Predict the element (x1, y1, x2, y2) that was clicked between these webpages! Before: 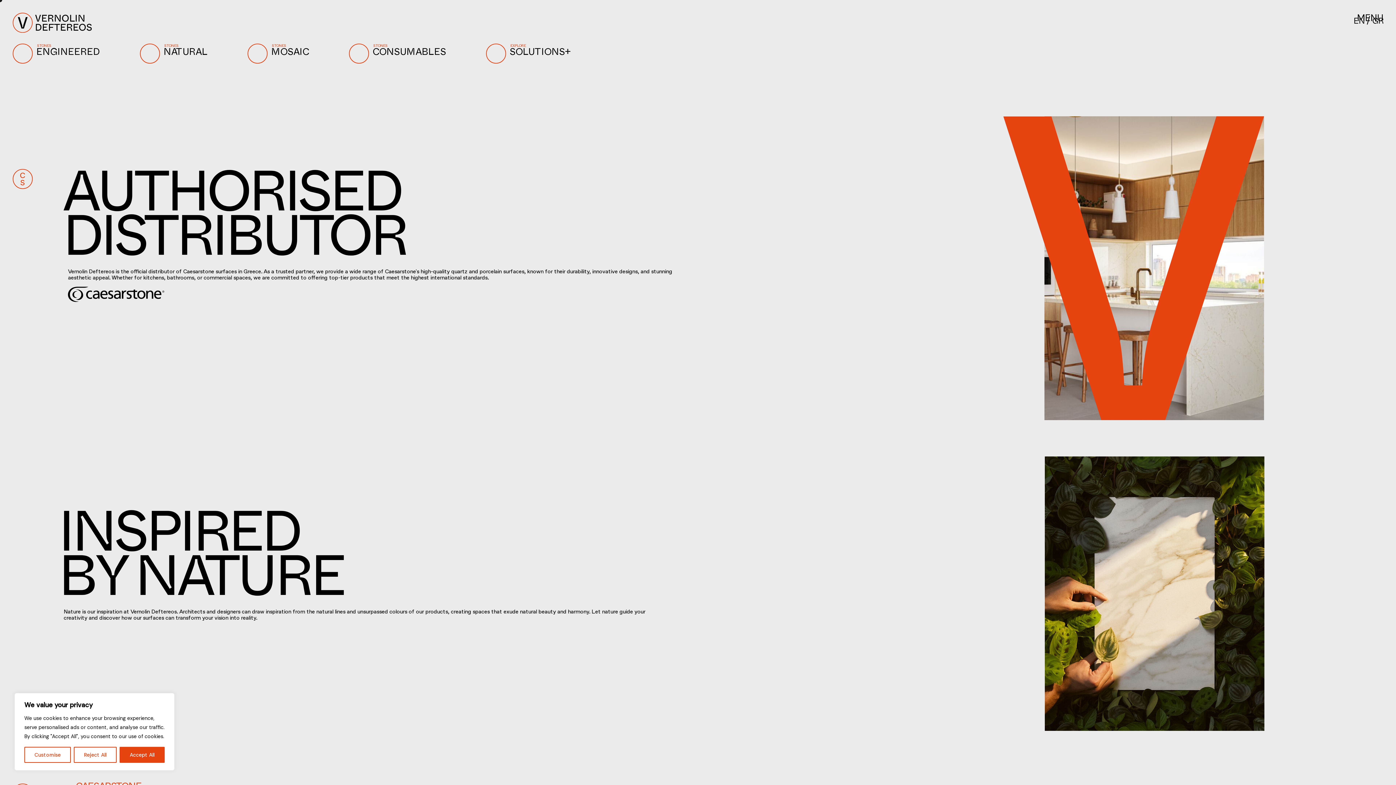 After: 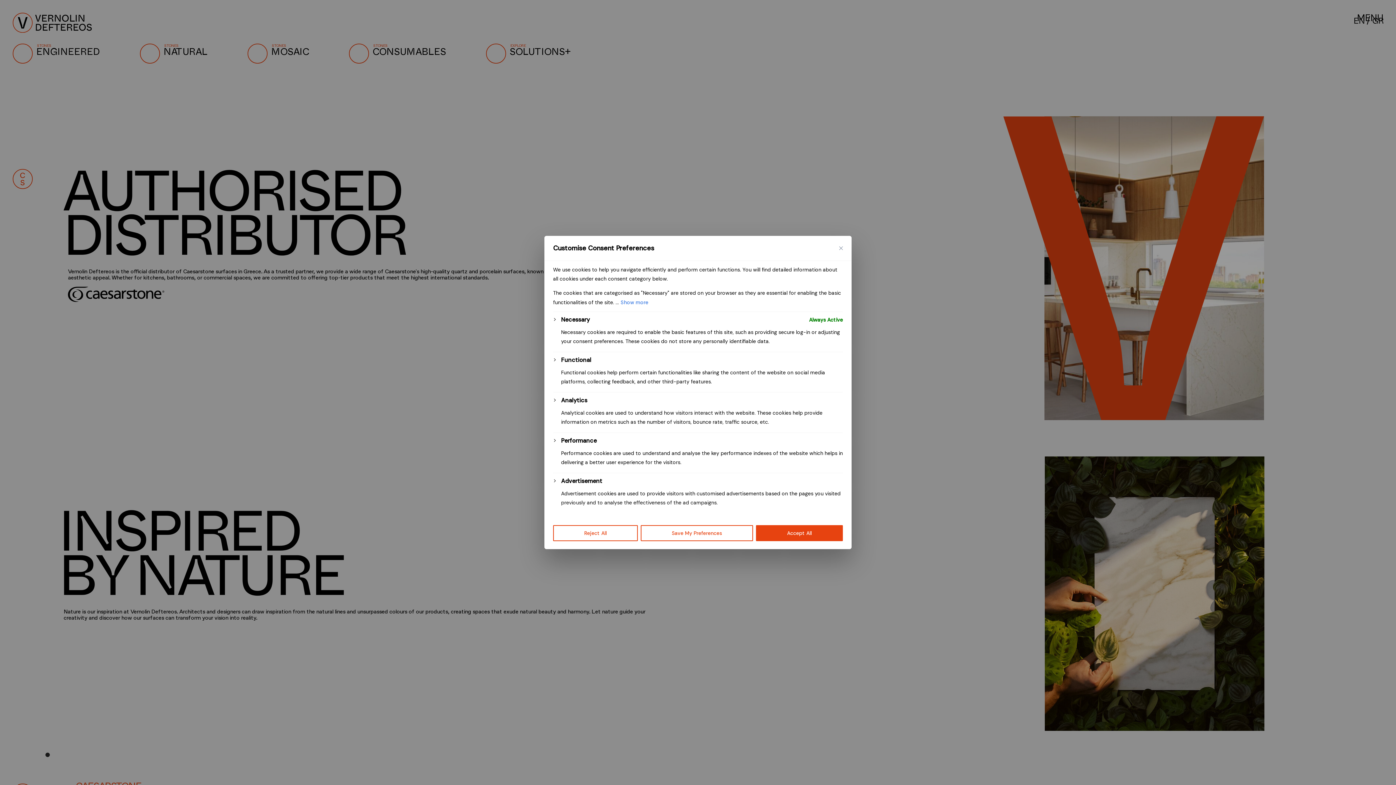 Action: bbox: (24, 747, 70, 763) label: Customise